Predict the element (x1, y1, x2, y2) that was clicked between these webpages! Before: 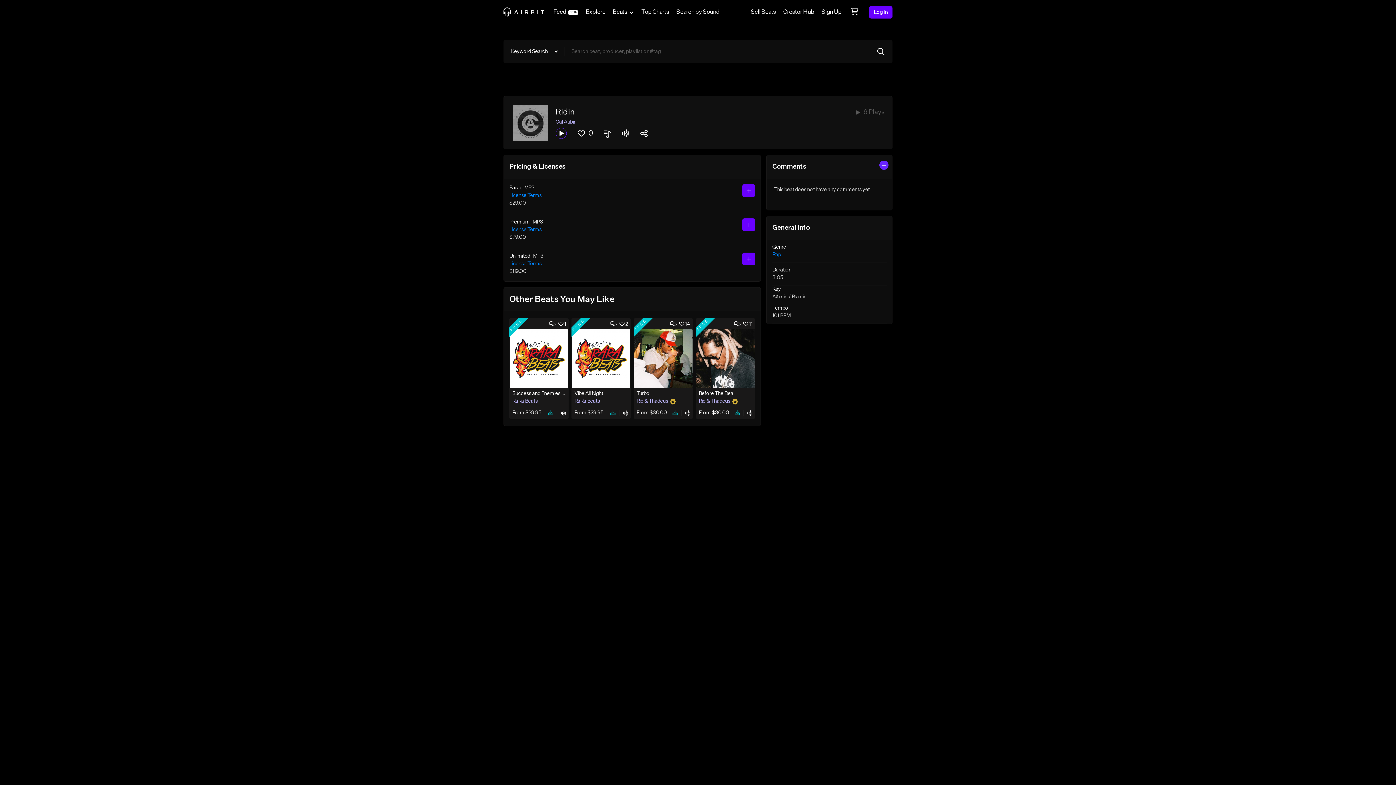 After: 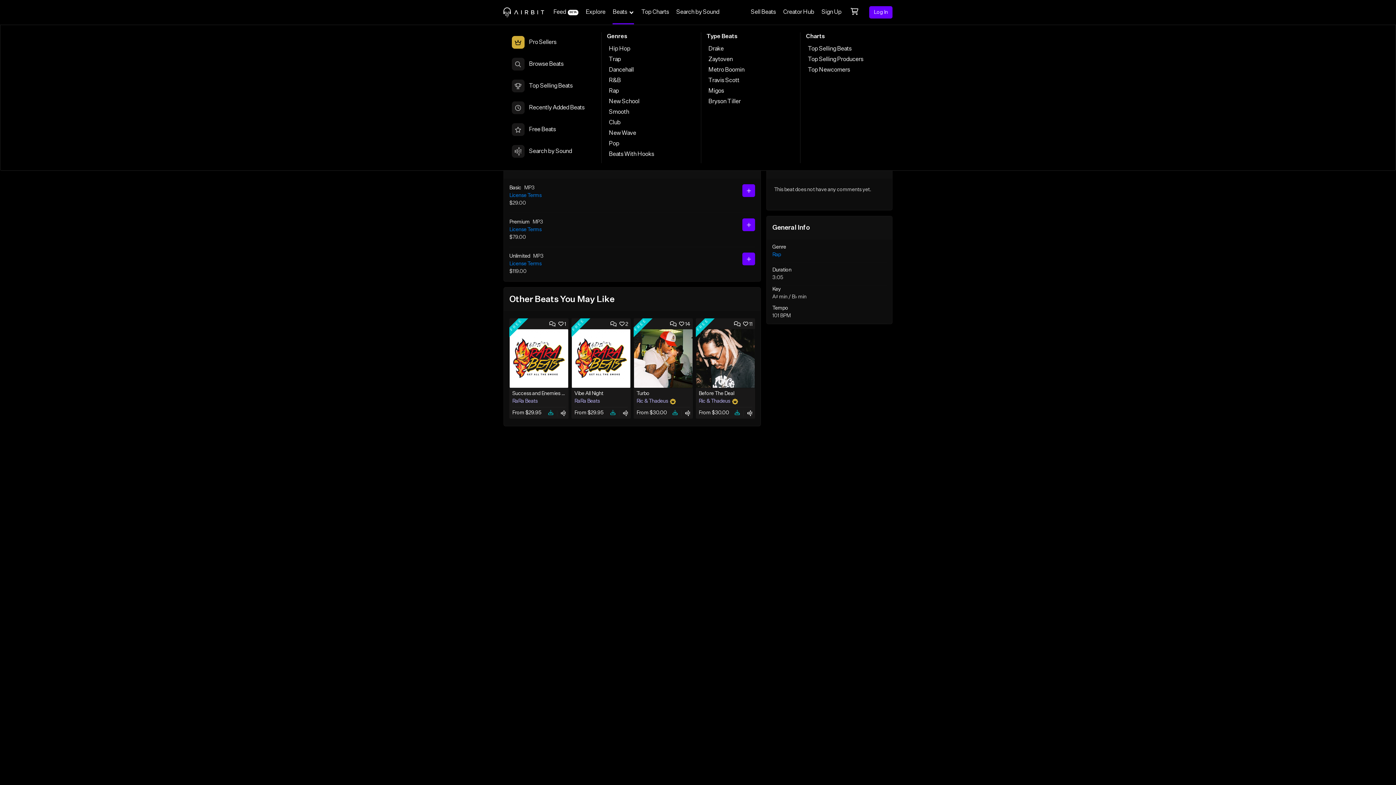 Action: bbox: (609, 0, 637, 24) label: Beats